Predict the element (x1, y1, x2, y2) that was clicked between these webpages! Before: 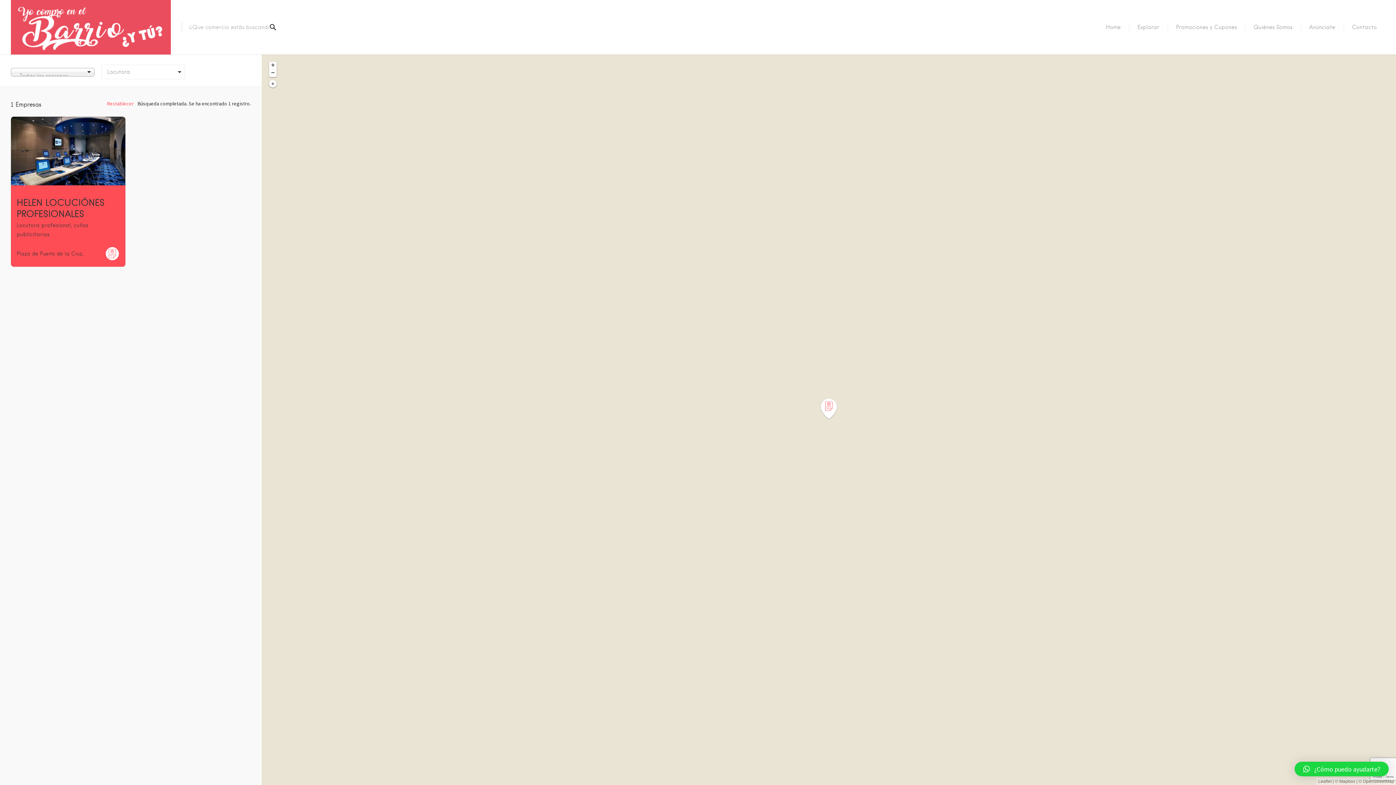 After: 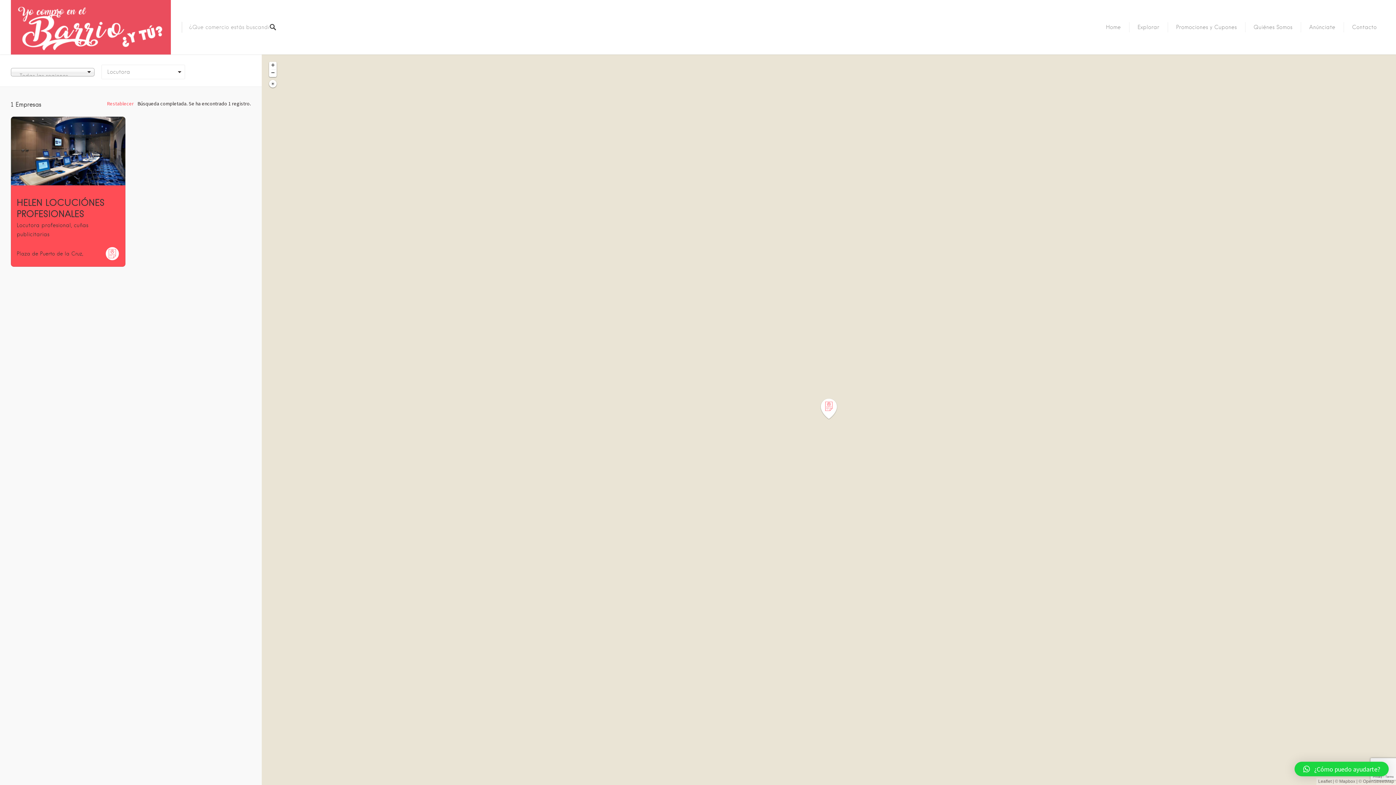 Action: bbox: (262, 16, 283, 37)